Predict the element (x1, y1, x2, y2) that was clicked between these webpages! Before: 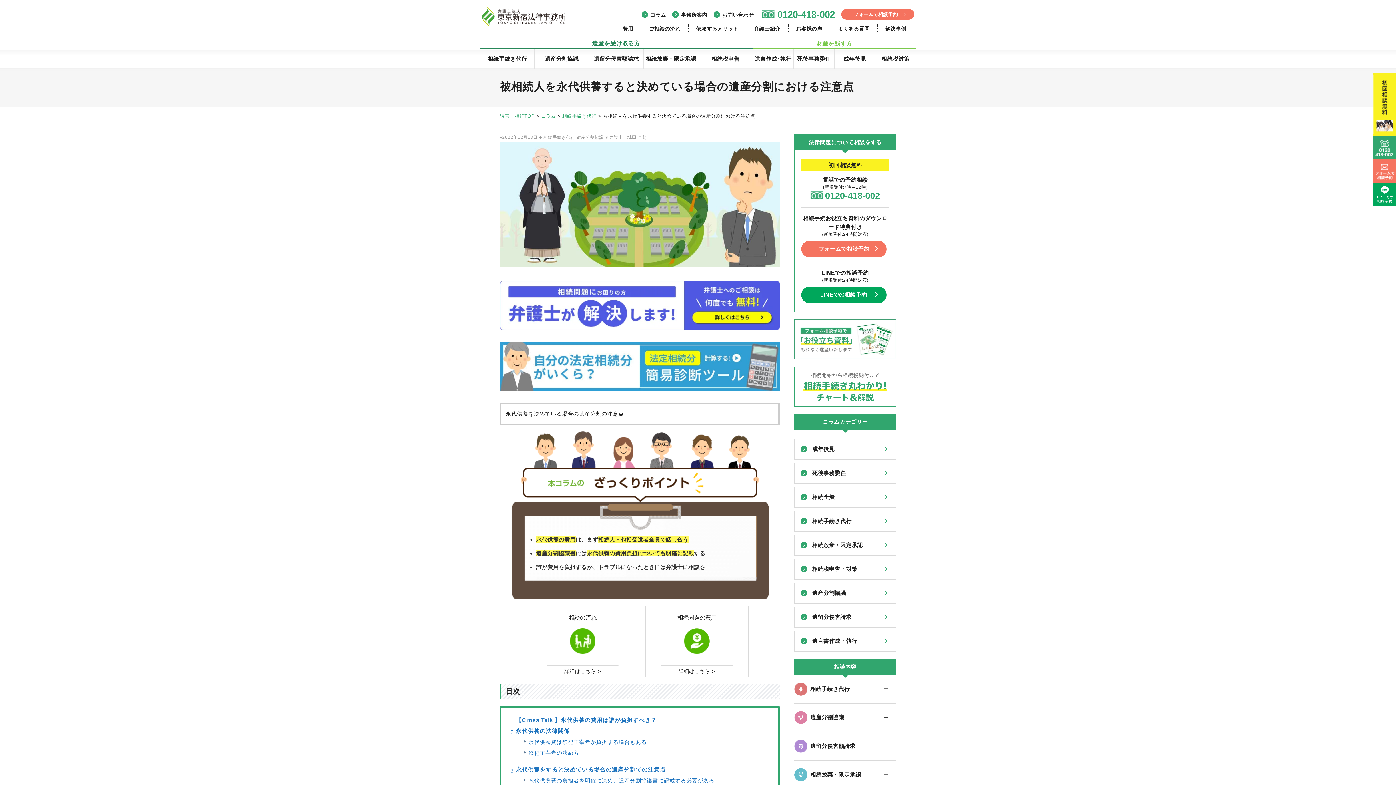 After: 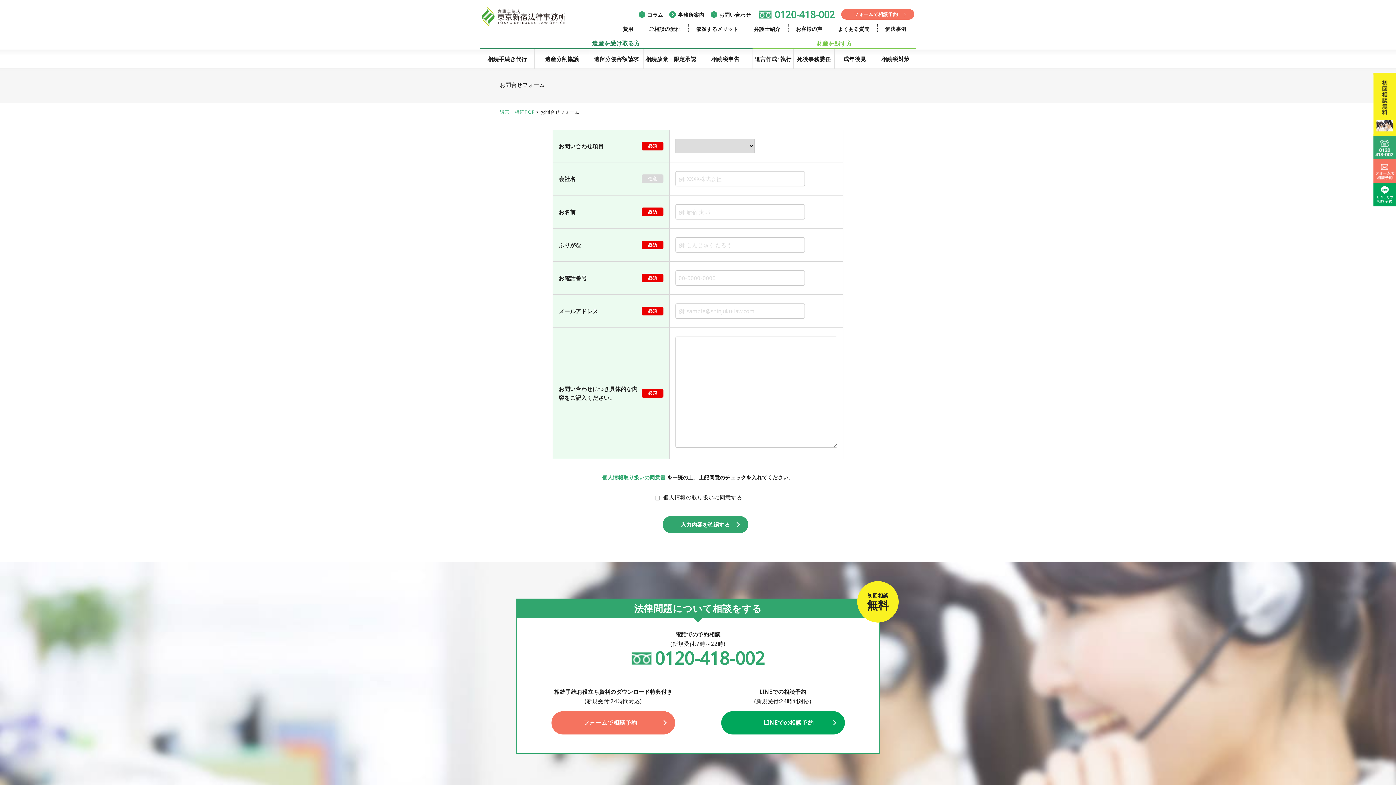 Action: label: お問い合わせ bbox: (713, 10, 754, 18)